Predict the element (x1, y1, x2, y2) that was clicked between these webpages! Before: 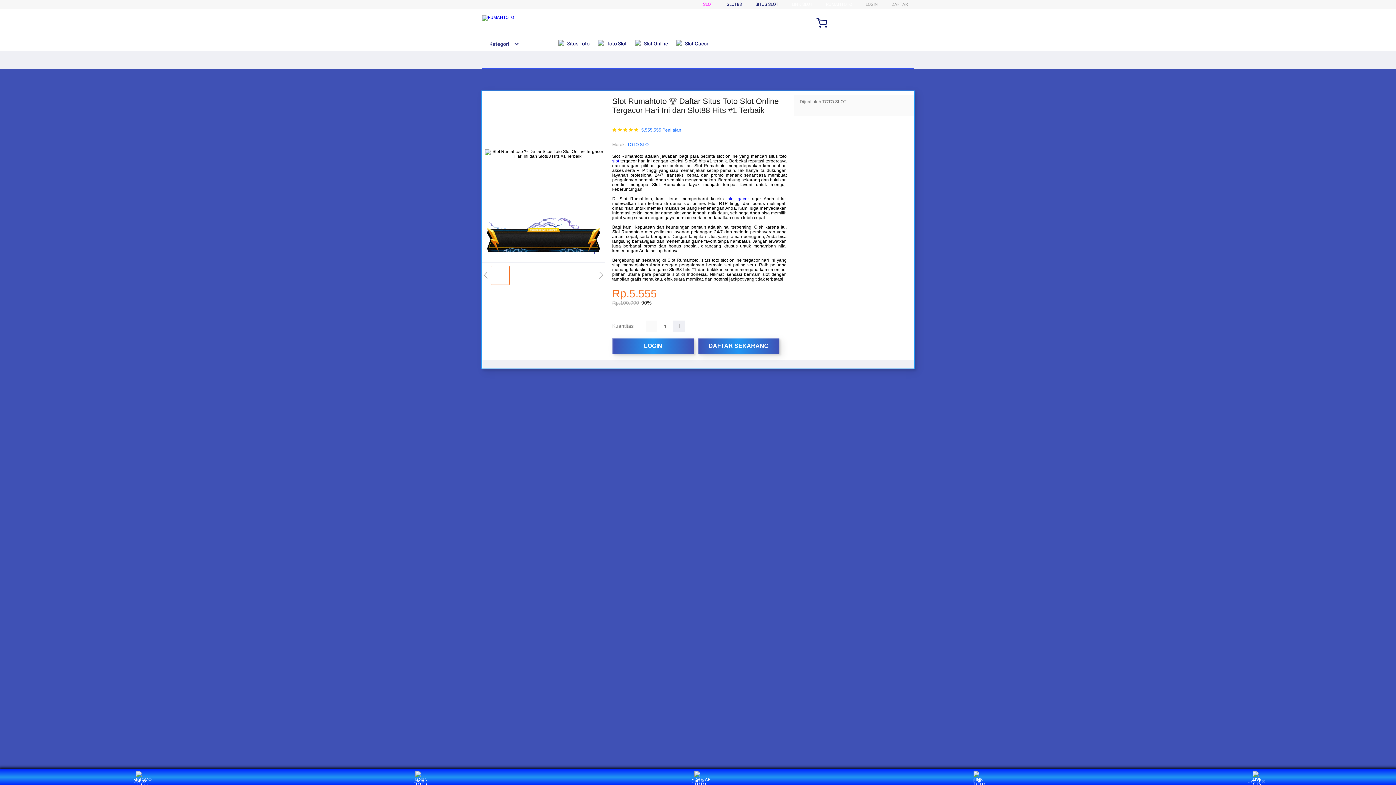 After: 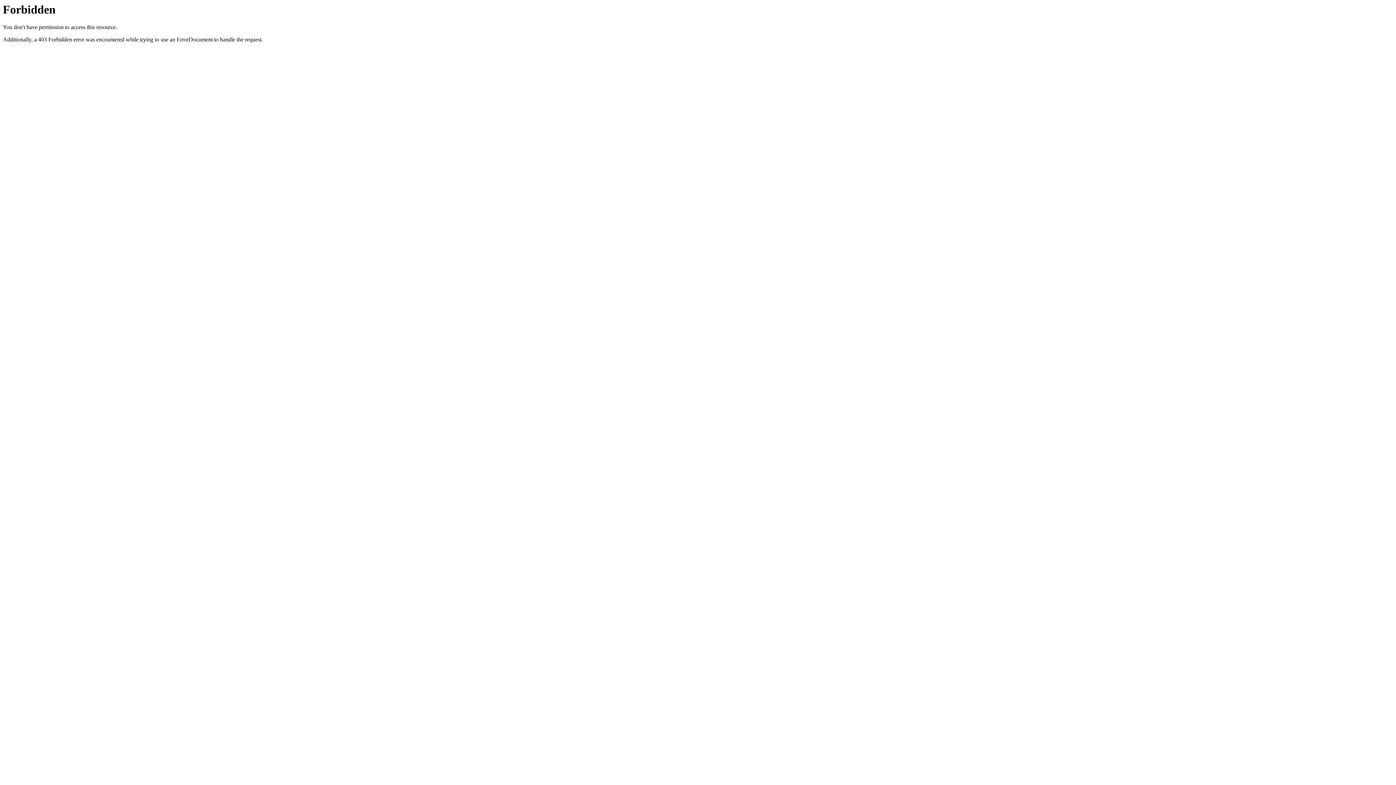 Action: bbox: (482, 217, 605, 262)